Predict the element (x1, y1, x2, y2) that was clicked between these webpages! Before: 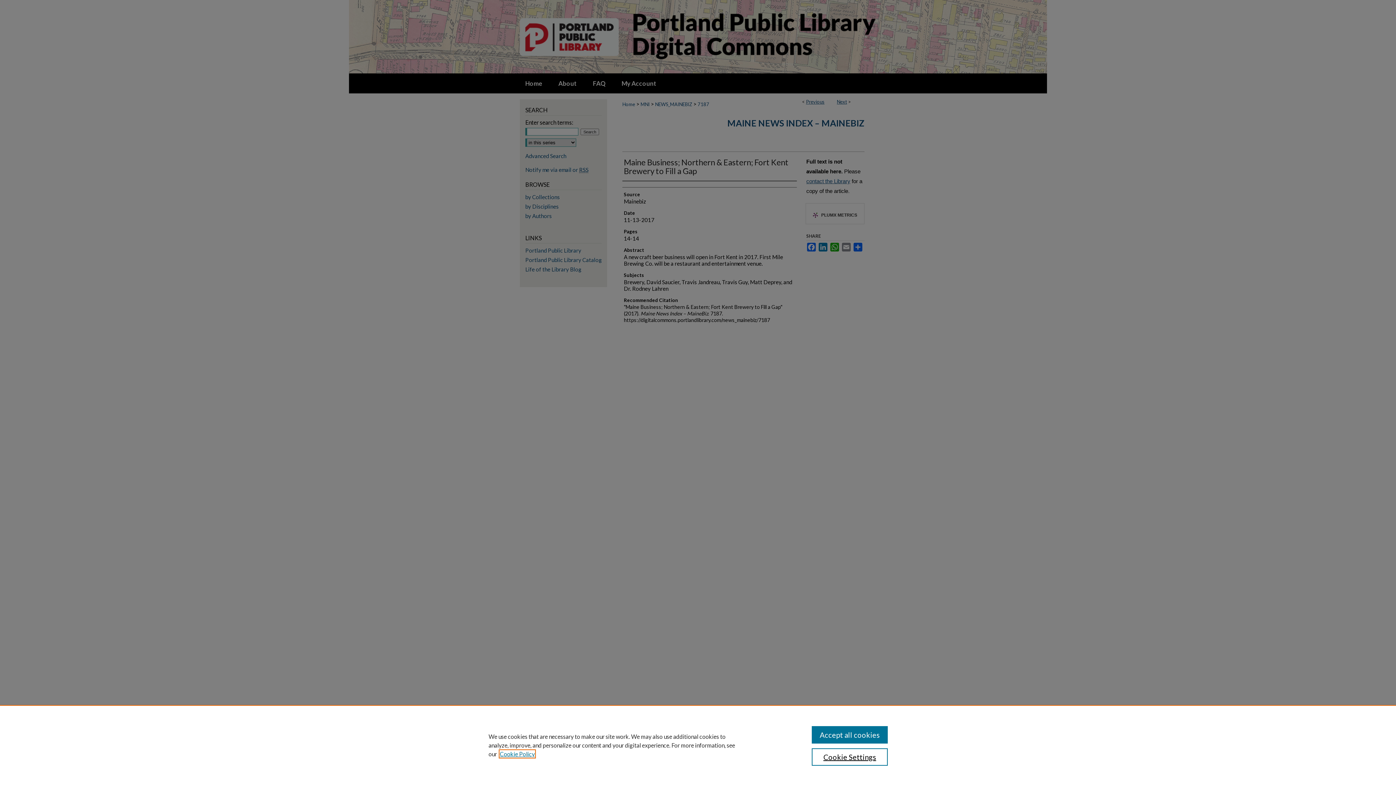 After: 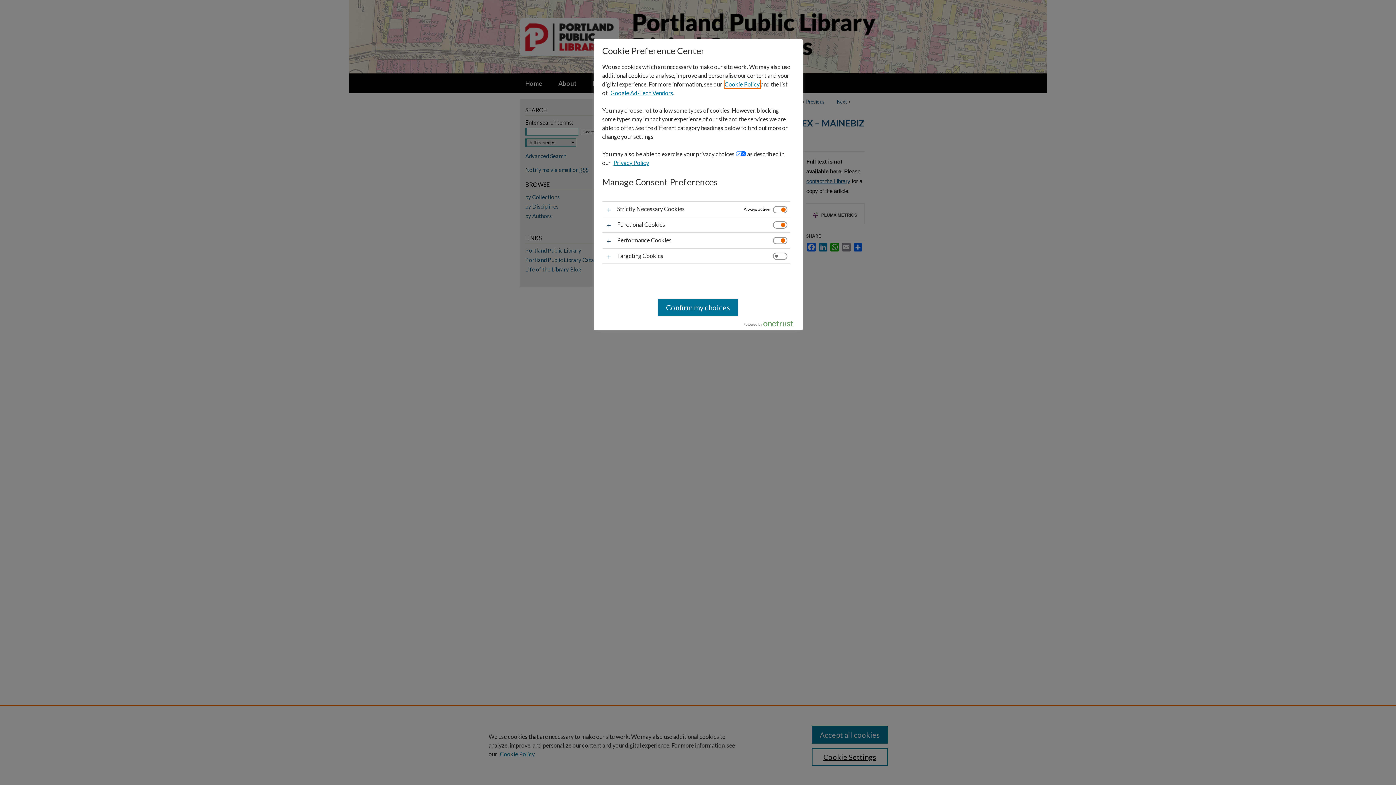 Action: label: Cookie Settings bbox: (811, 748, 887, 766)